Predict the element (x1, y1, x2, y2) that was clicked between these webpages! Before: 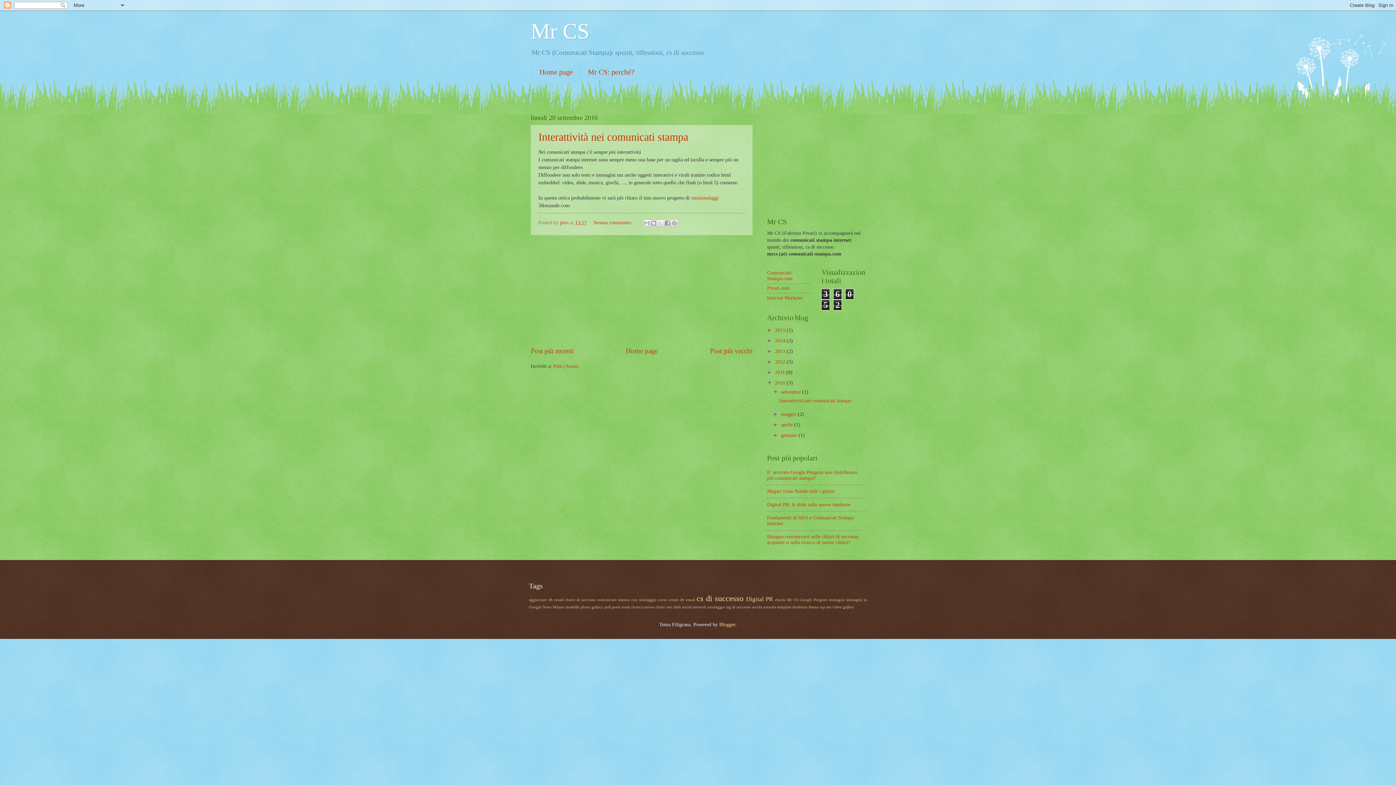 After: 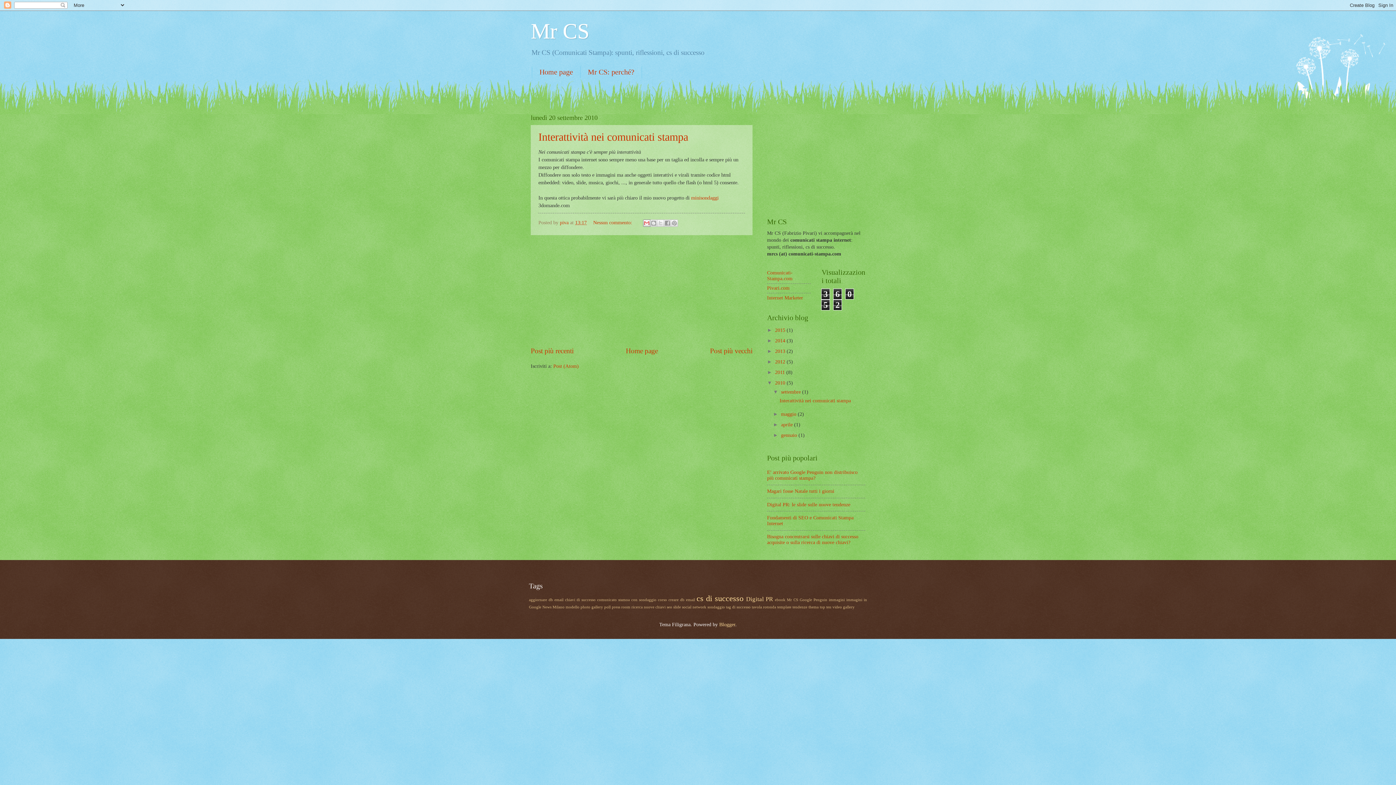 Action: label: Invia tramite email bbox: (643, 219, 650, 226)